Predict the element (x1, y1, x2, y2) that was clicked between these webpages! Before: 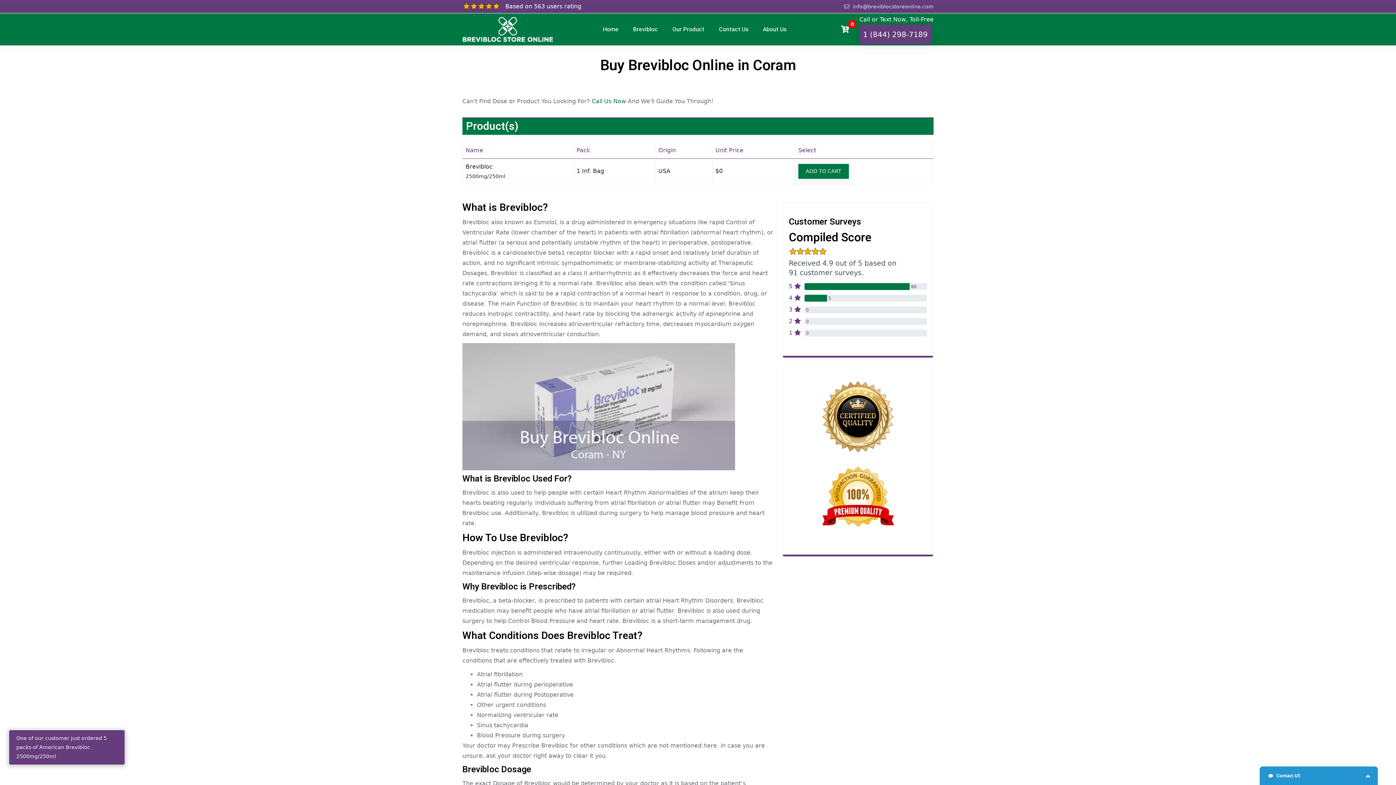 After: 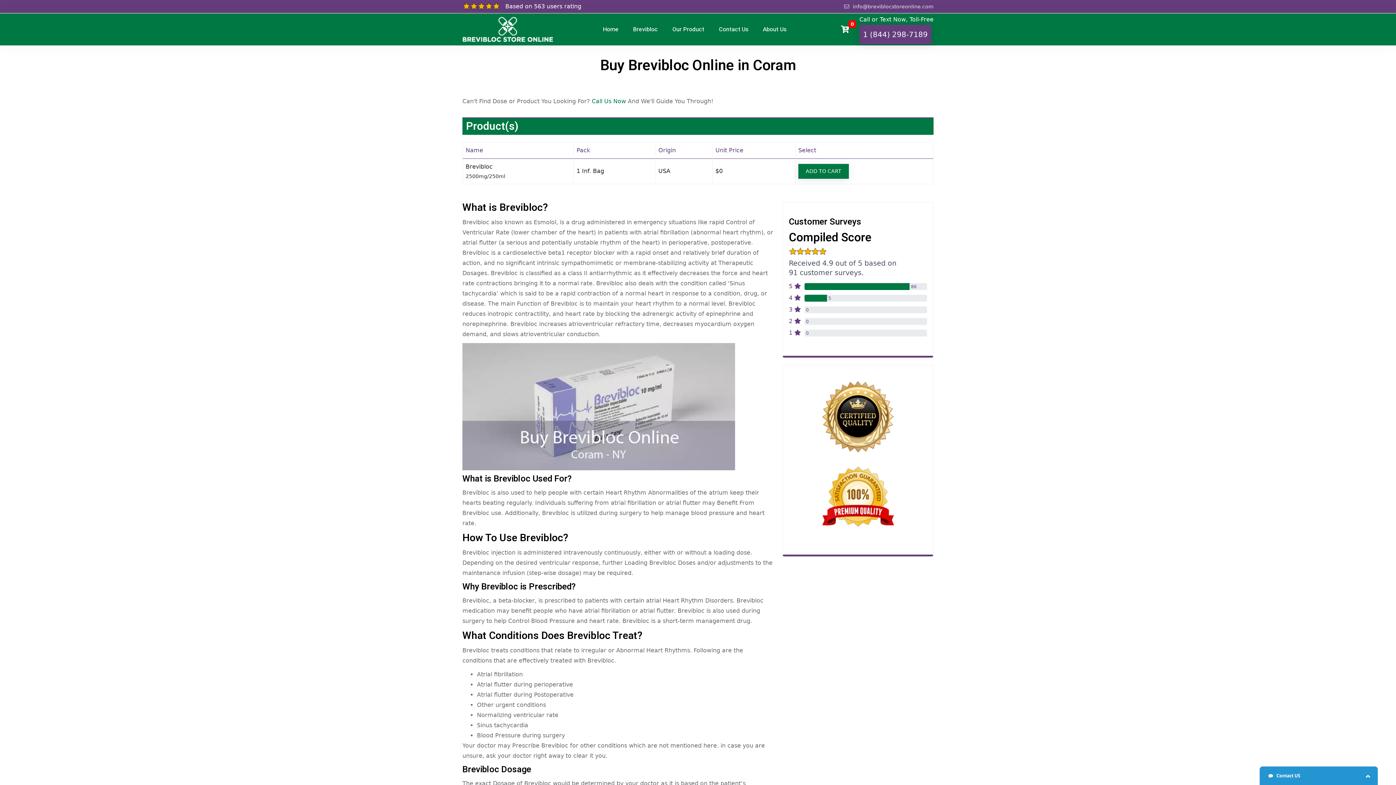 Action: bbox: (626, 17, 665, 41) label: Brevibloc